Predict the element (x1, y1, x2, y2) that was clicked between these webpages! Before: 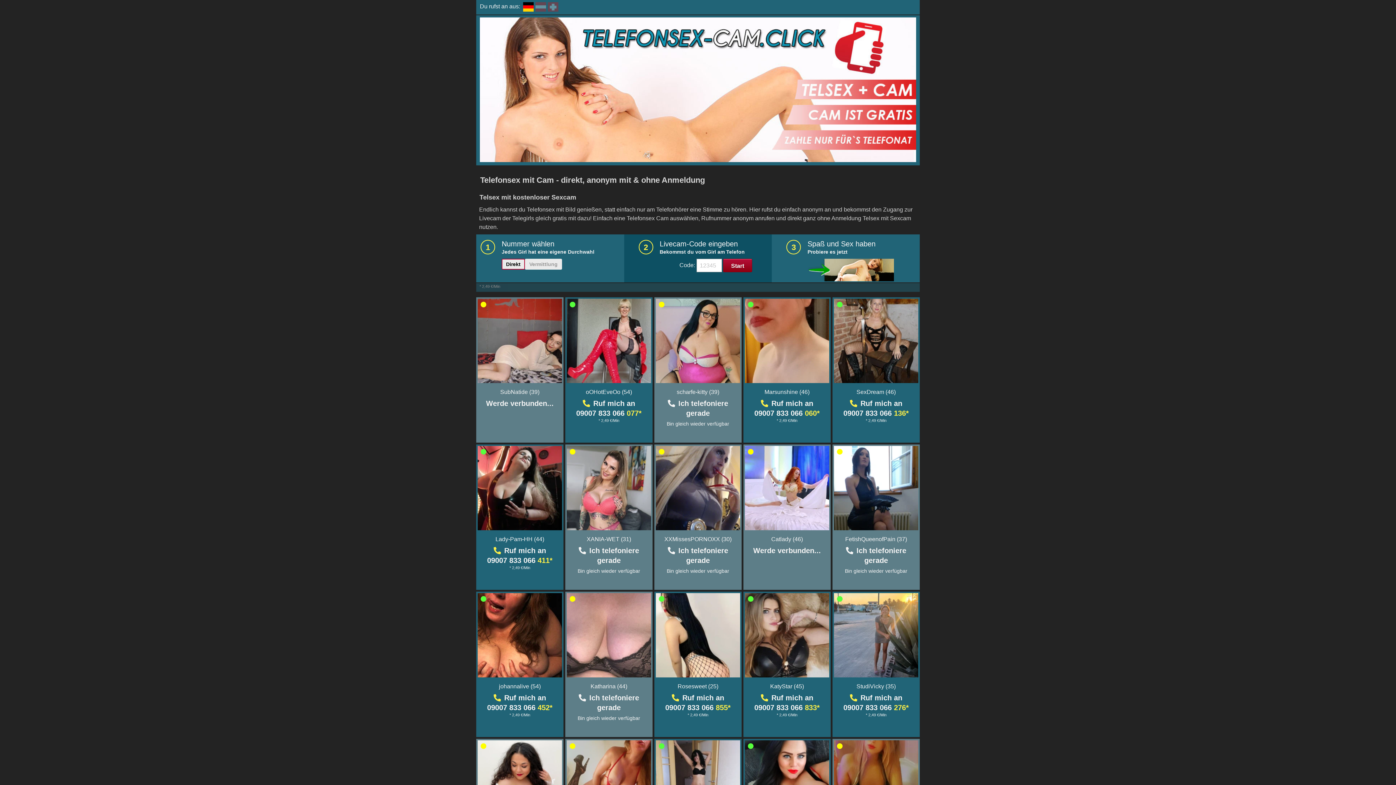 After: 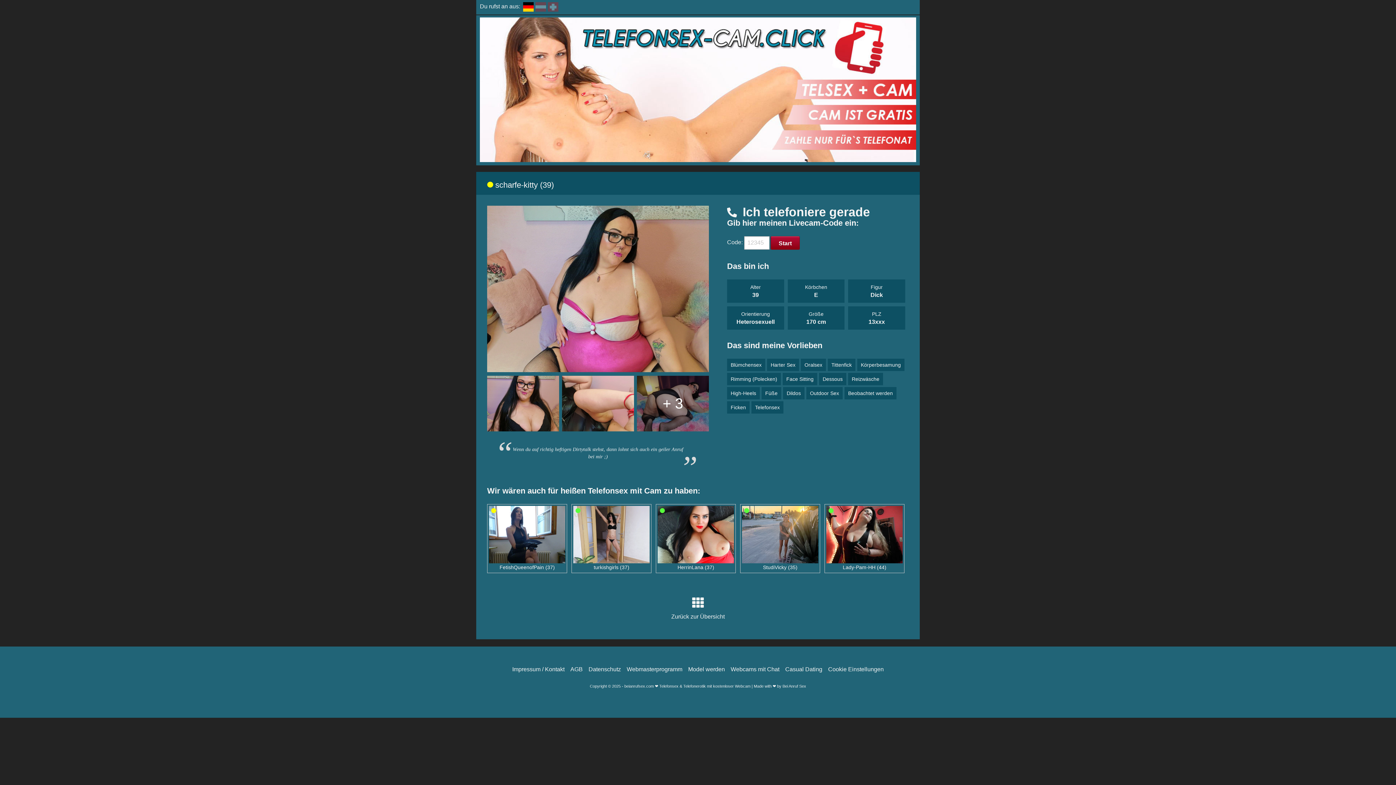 Action: bbox: (676, 389, 719, 395) label: scharfe-kitty (39)